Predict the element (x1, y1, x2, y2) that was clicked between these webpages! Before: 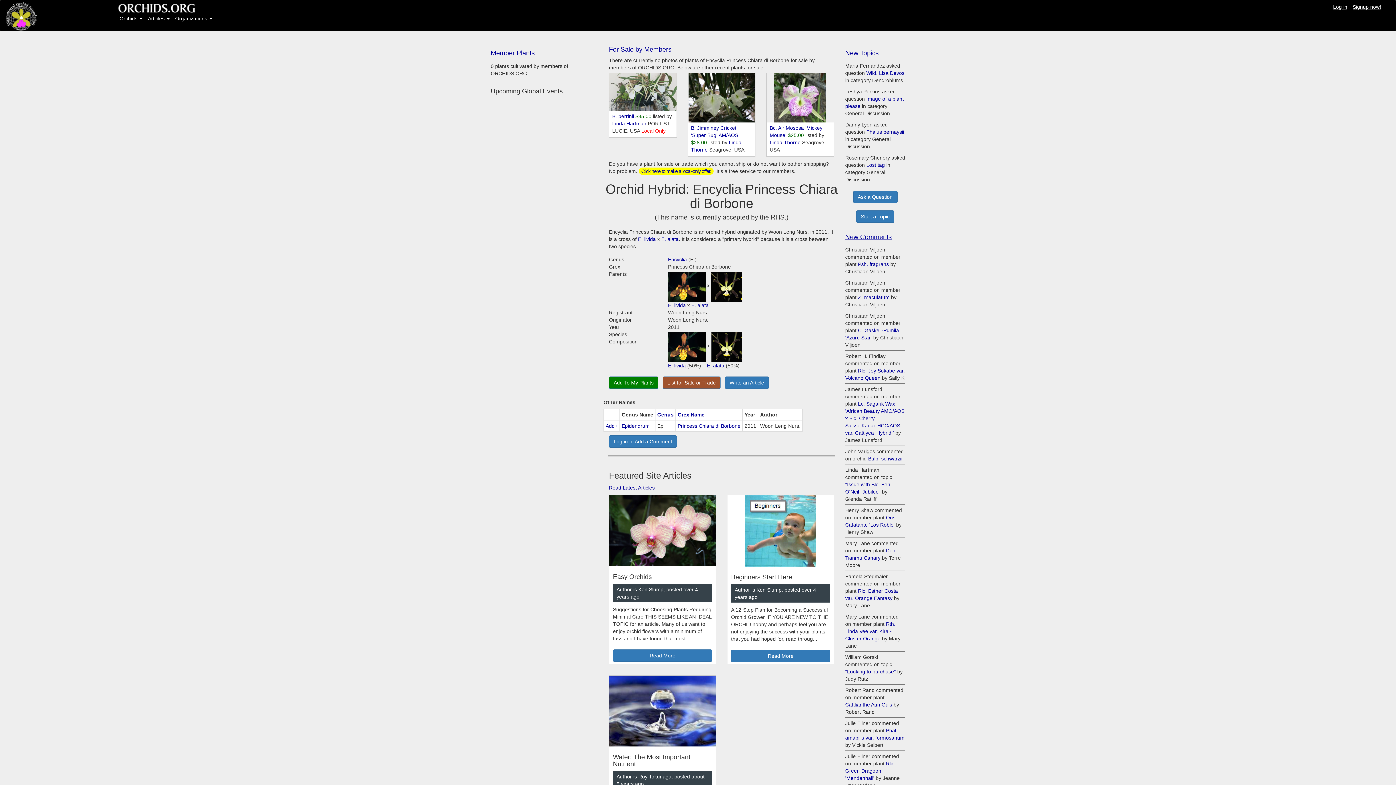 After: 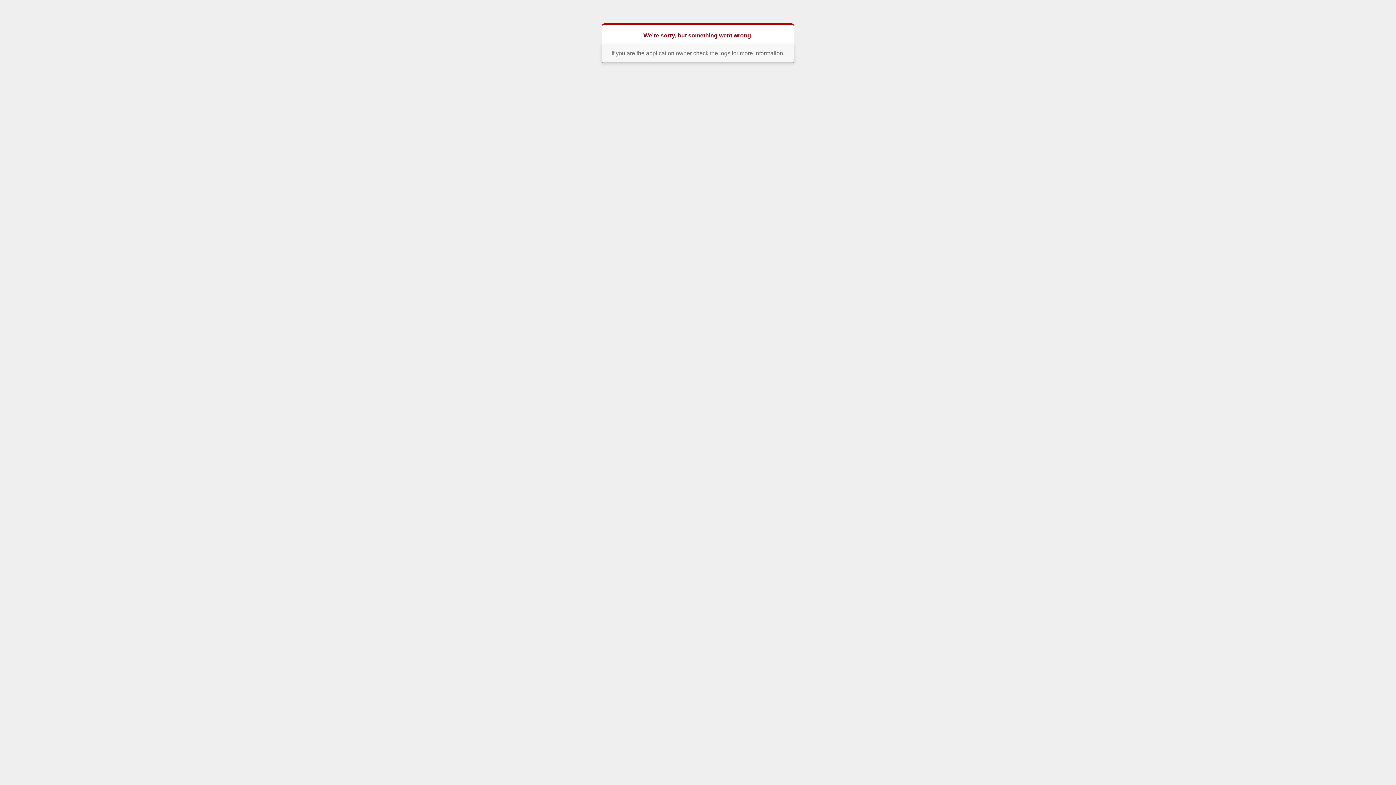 Action: label: New Comments bbox: (845, 233, 892, 240)